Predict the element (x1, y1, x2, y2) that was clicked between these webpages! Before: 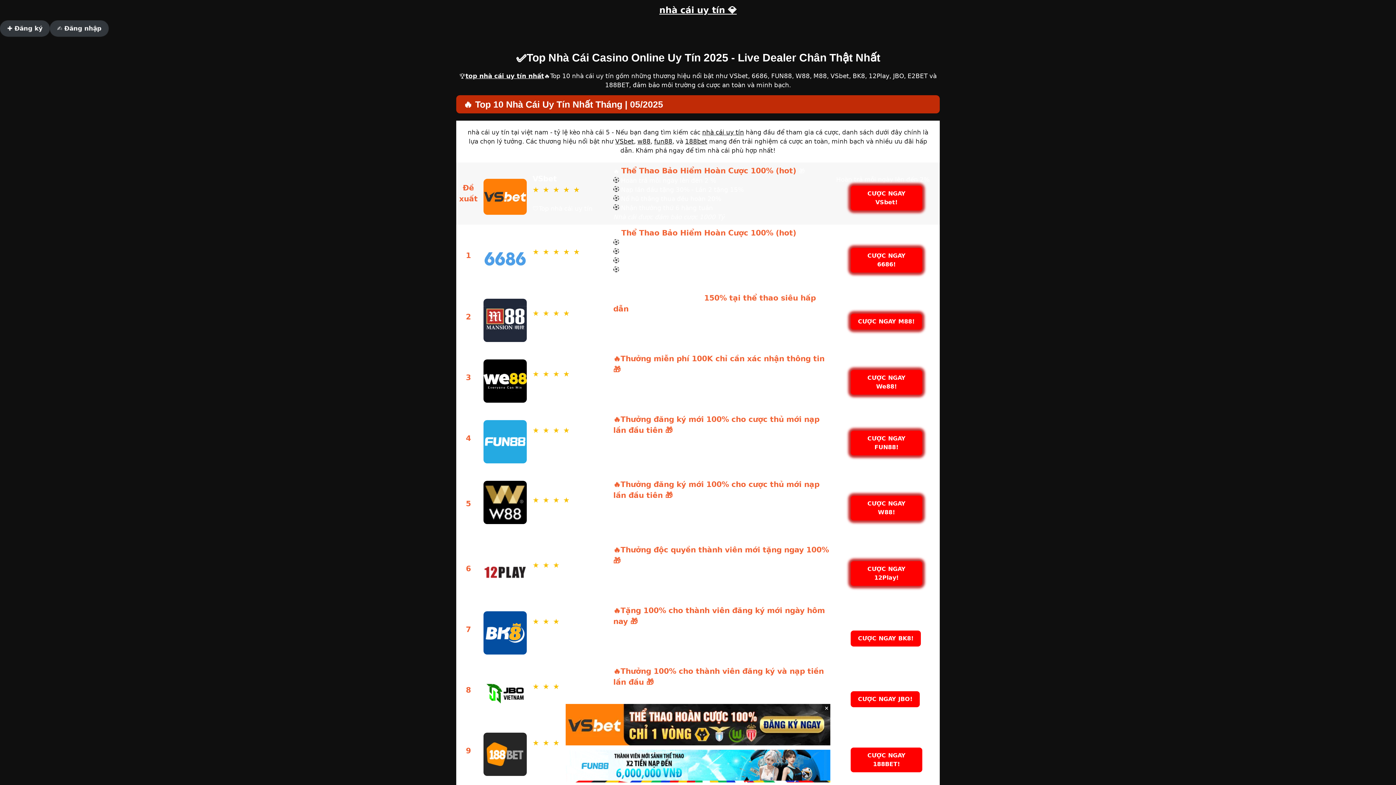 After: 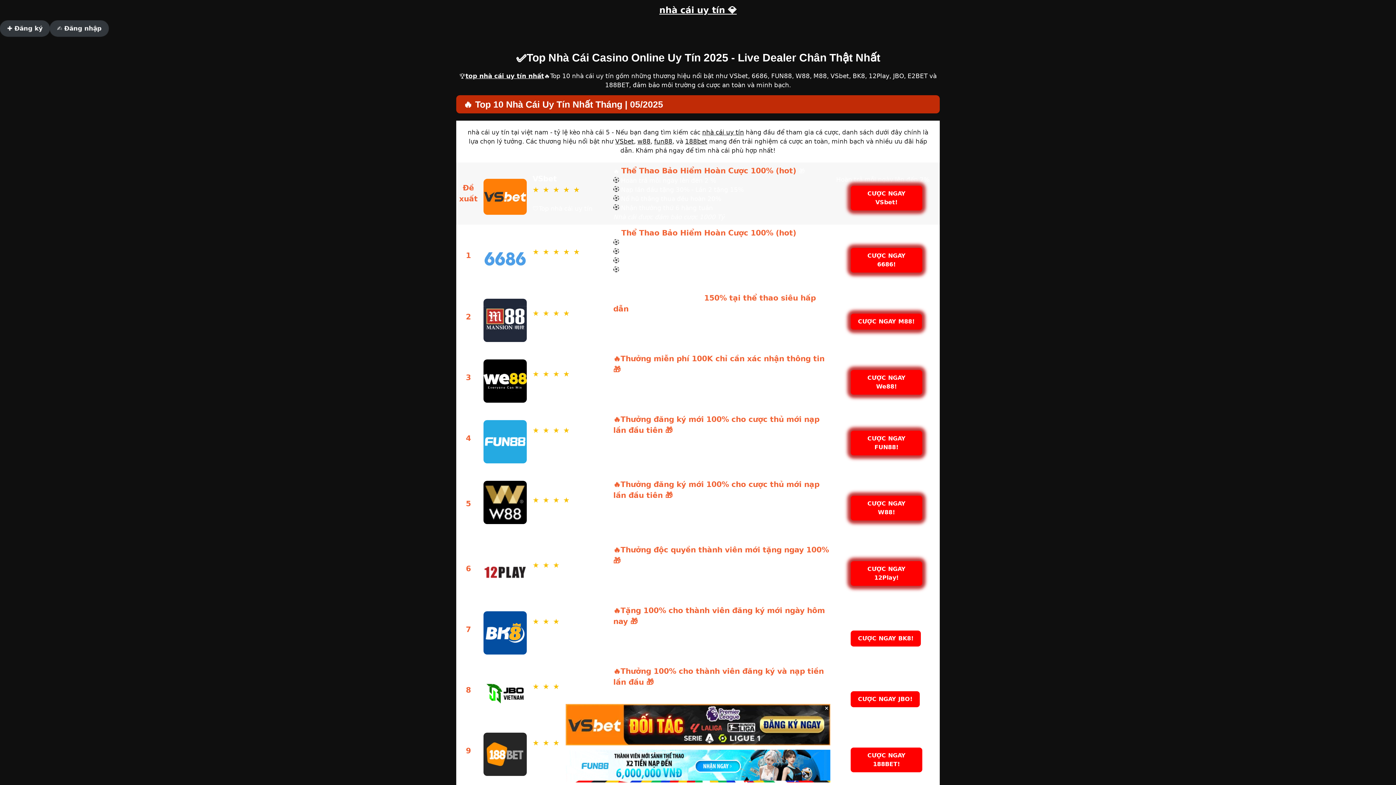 Action: label: nhà cái uy tín 💎 bbox: (659, 5, 736, 15)